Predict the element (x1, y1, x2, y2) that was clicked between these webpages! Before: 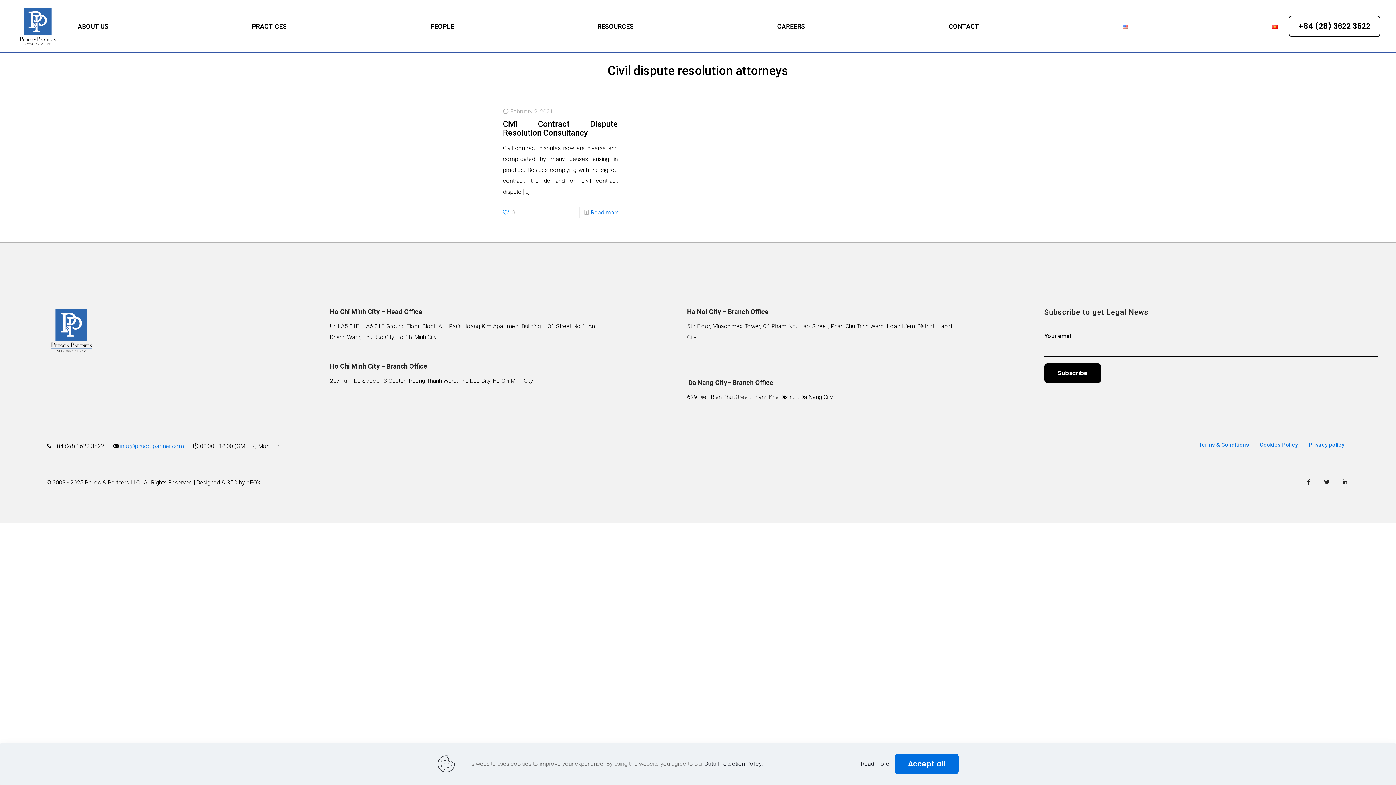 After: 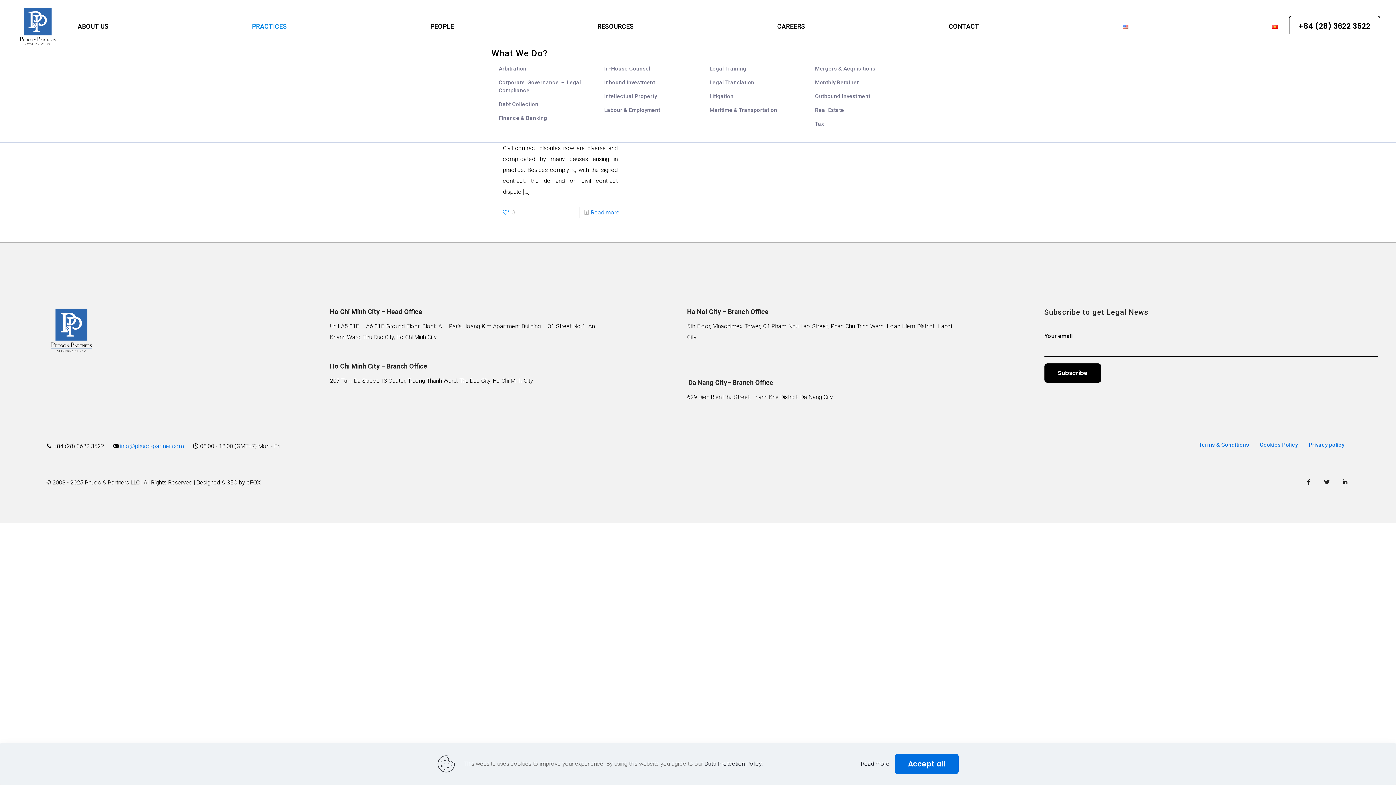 Action: bbox: (244, 18, 294, 34) label: PRACTICES